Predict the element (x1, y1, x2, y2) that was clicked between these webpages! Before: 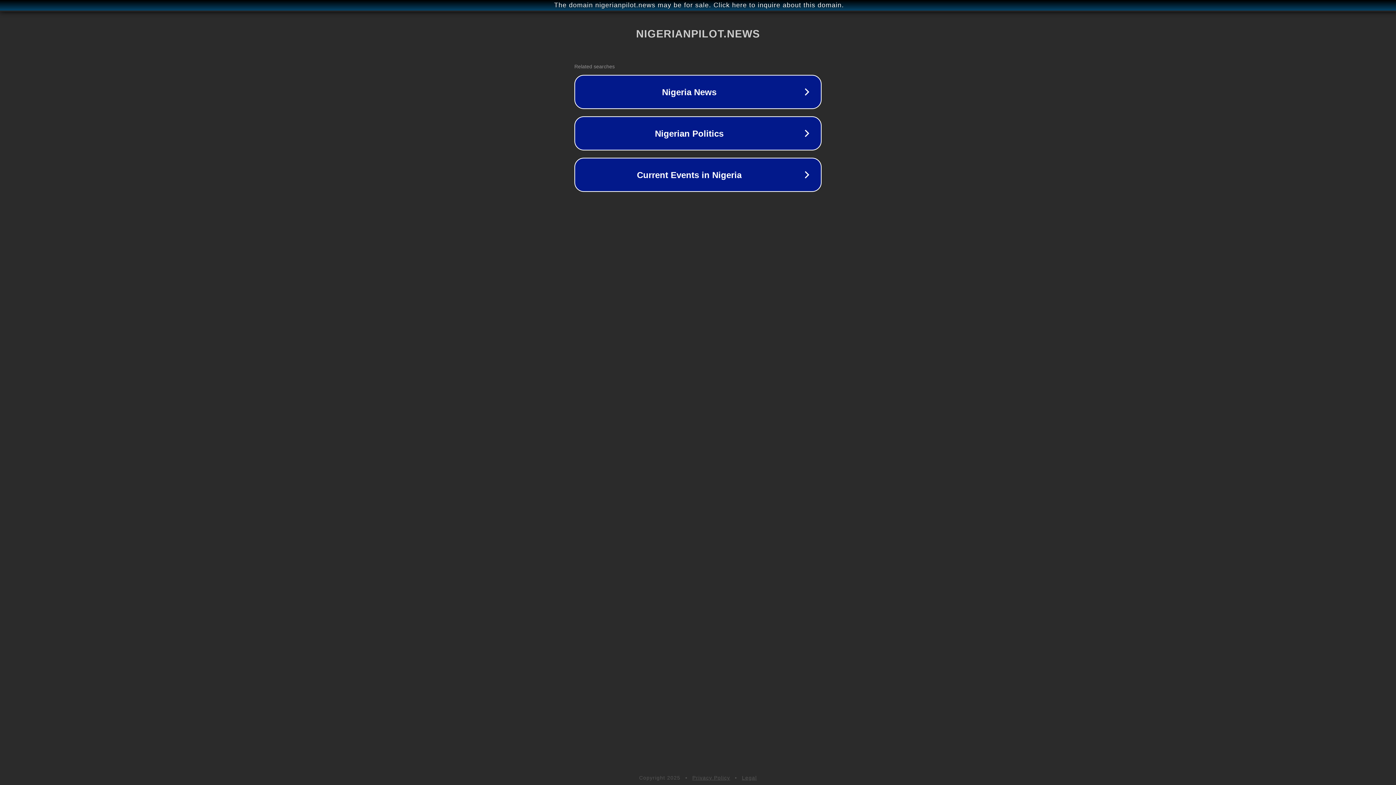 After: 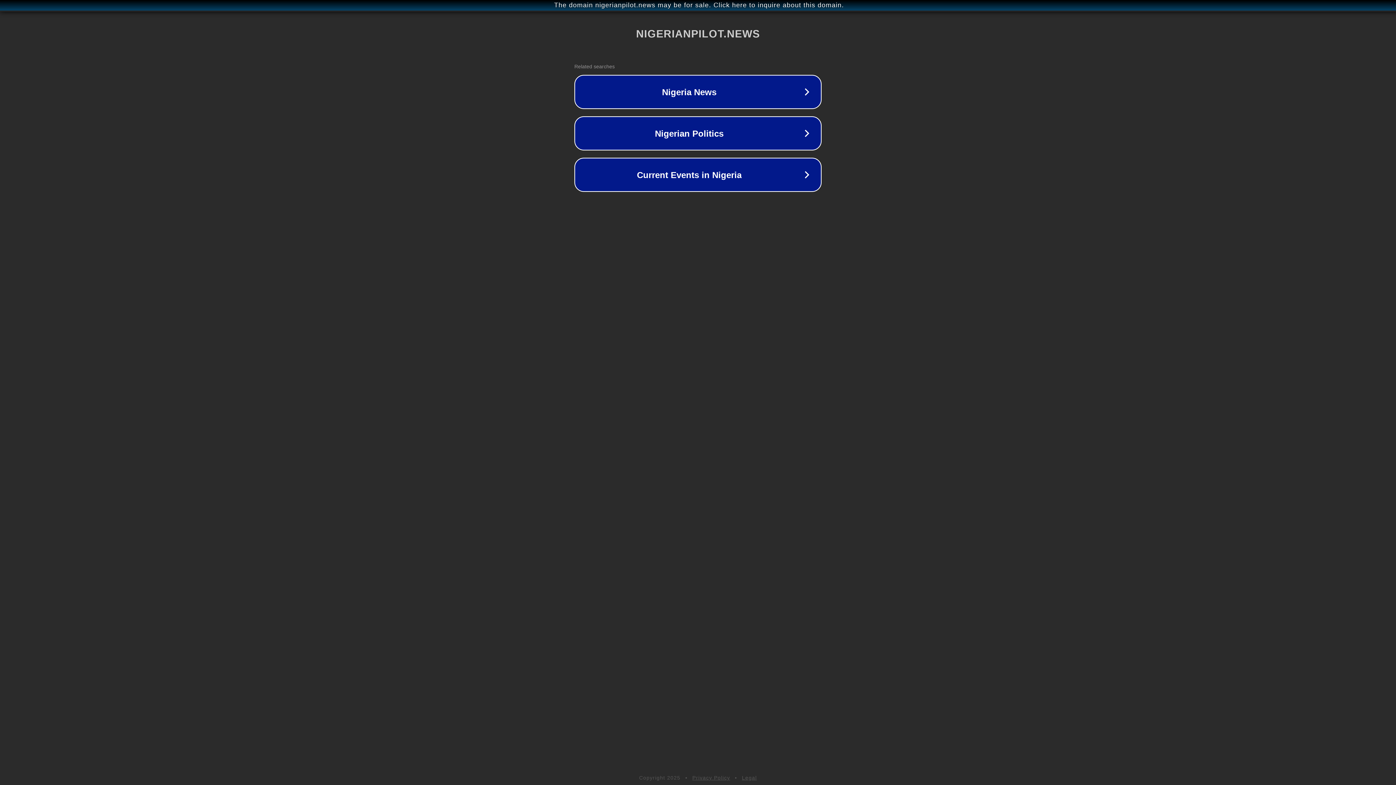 Action: label: Privacy Policy bbox: (692, 775, 730, 781)